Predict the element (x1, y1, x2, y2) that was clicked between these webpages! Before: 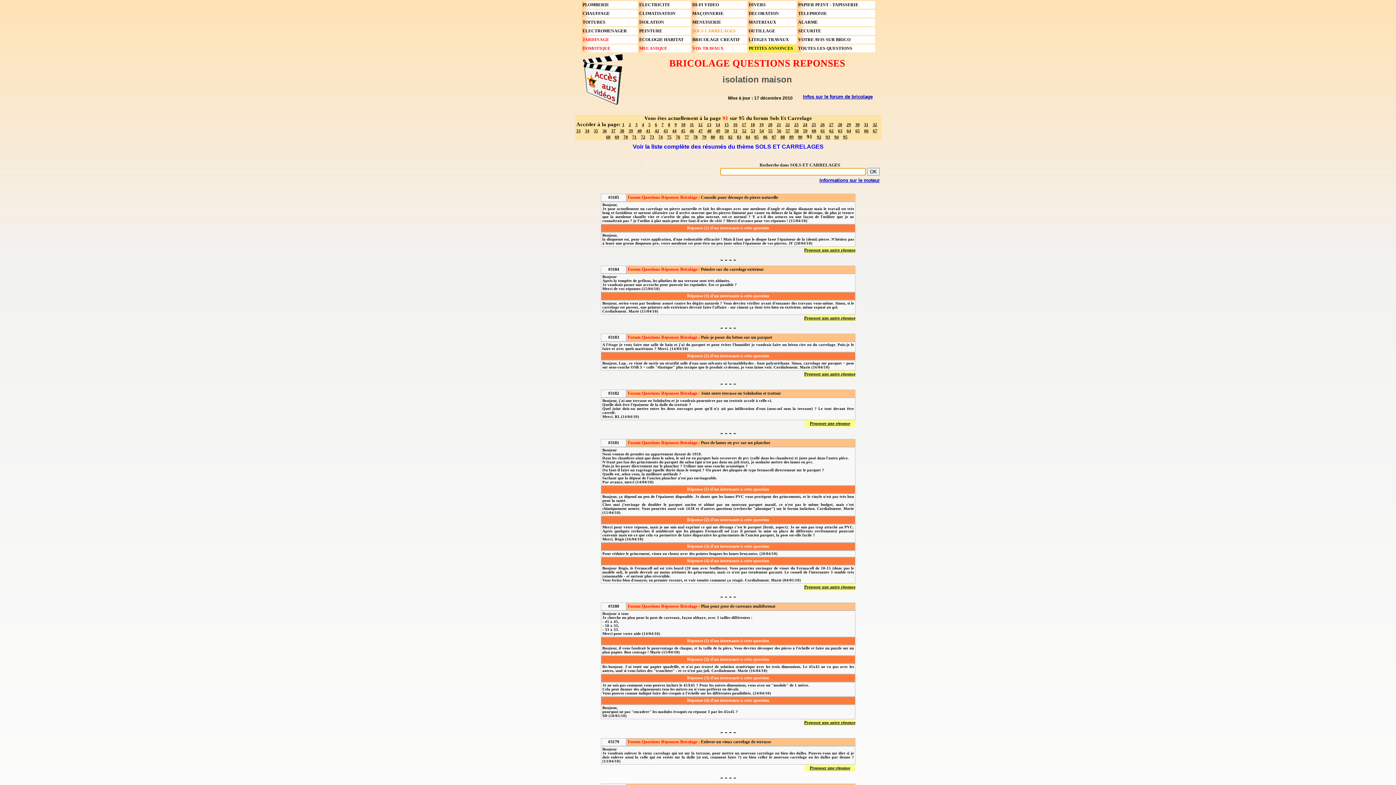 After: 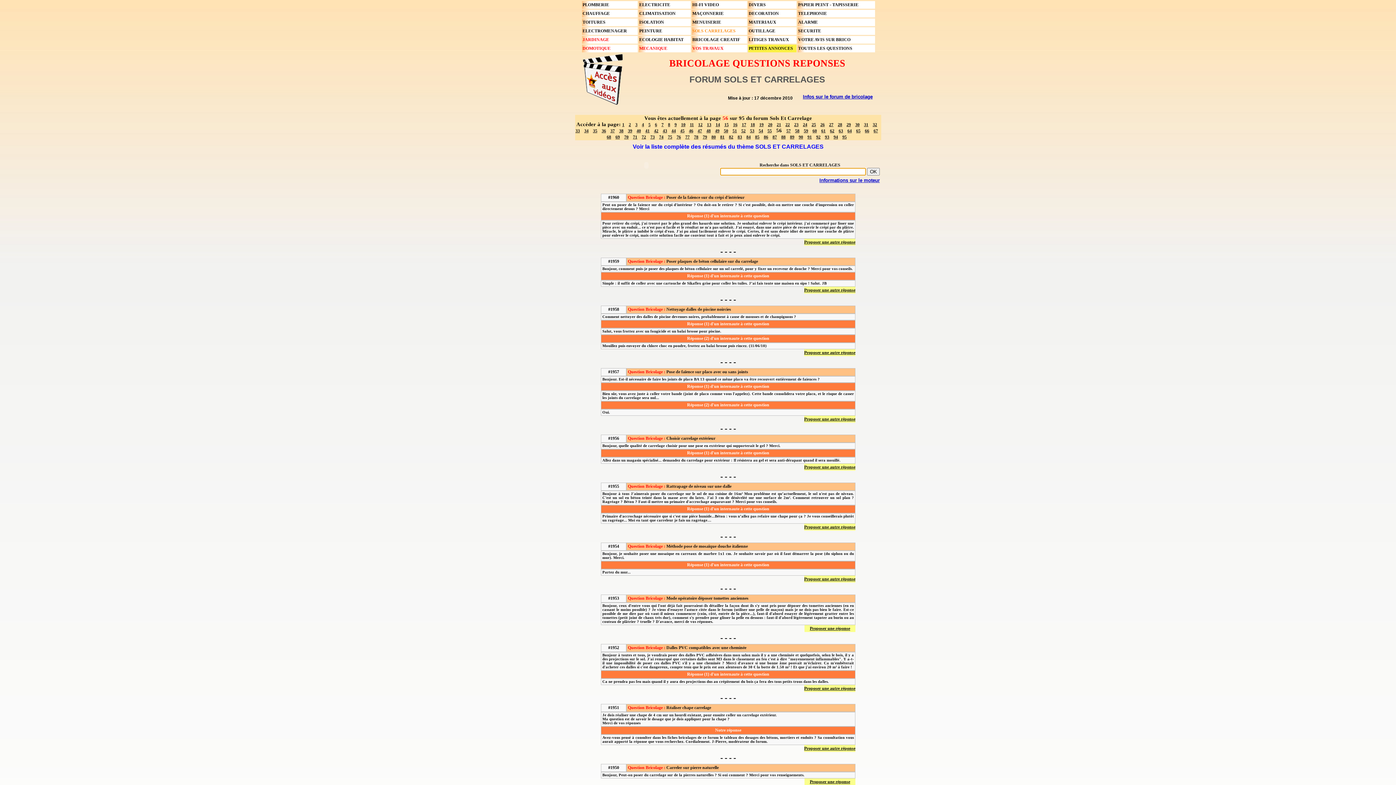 Action: label: 56 bbox: (777, 128, 781, 133)